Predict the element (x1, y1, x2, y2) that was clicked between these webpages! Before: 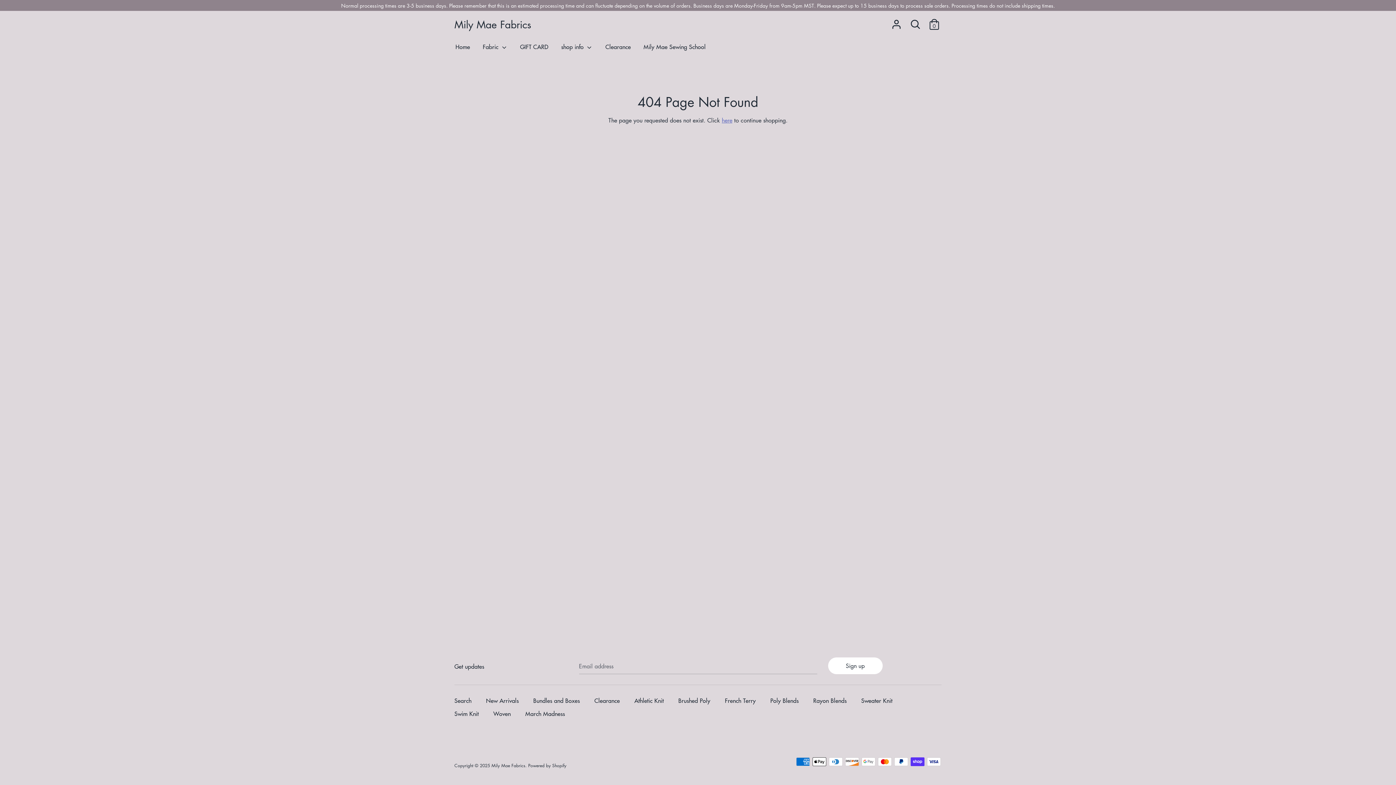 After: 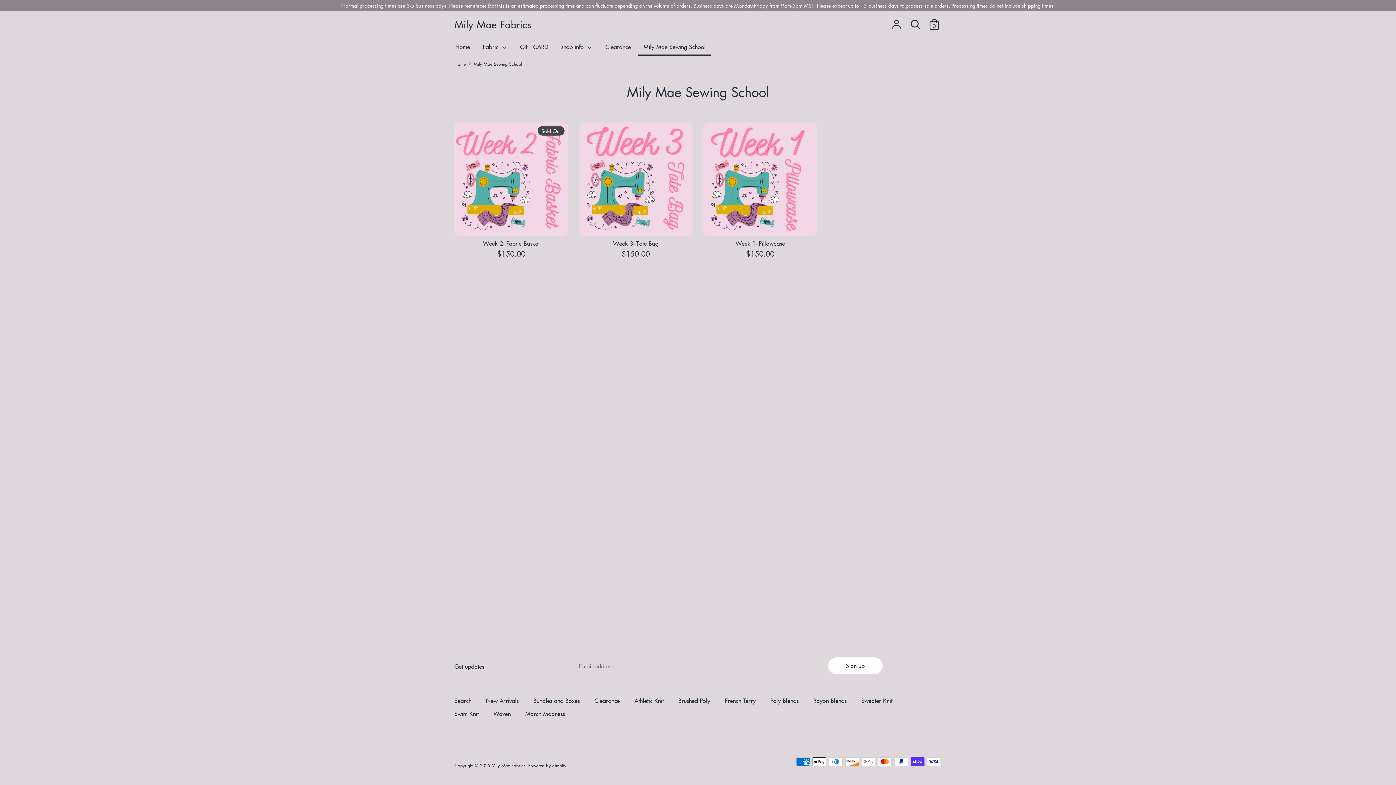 Action: bbox: (638, 42, 711, 55) label: Mily Mae Sewing School